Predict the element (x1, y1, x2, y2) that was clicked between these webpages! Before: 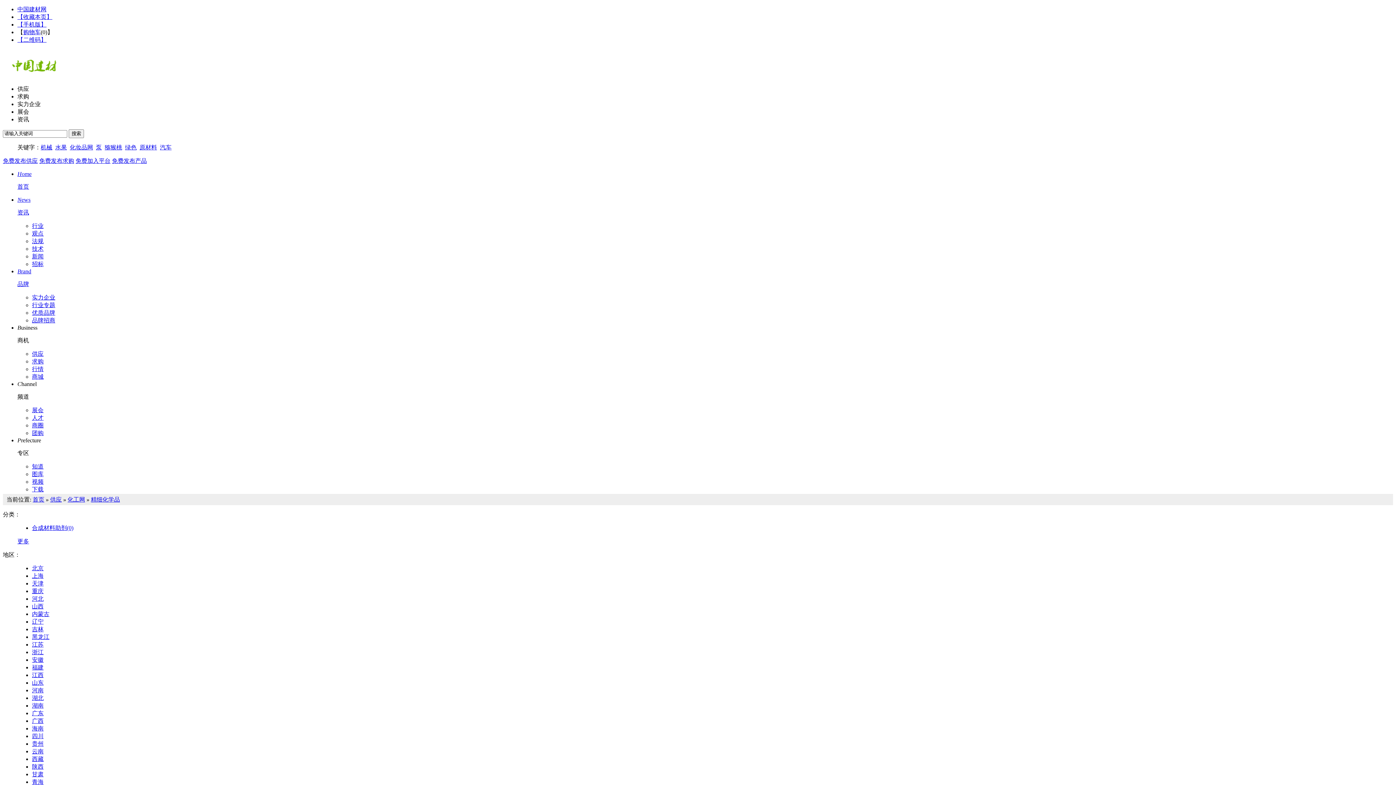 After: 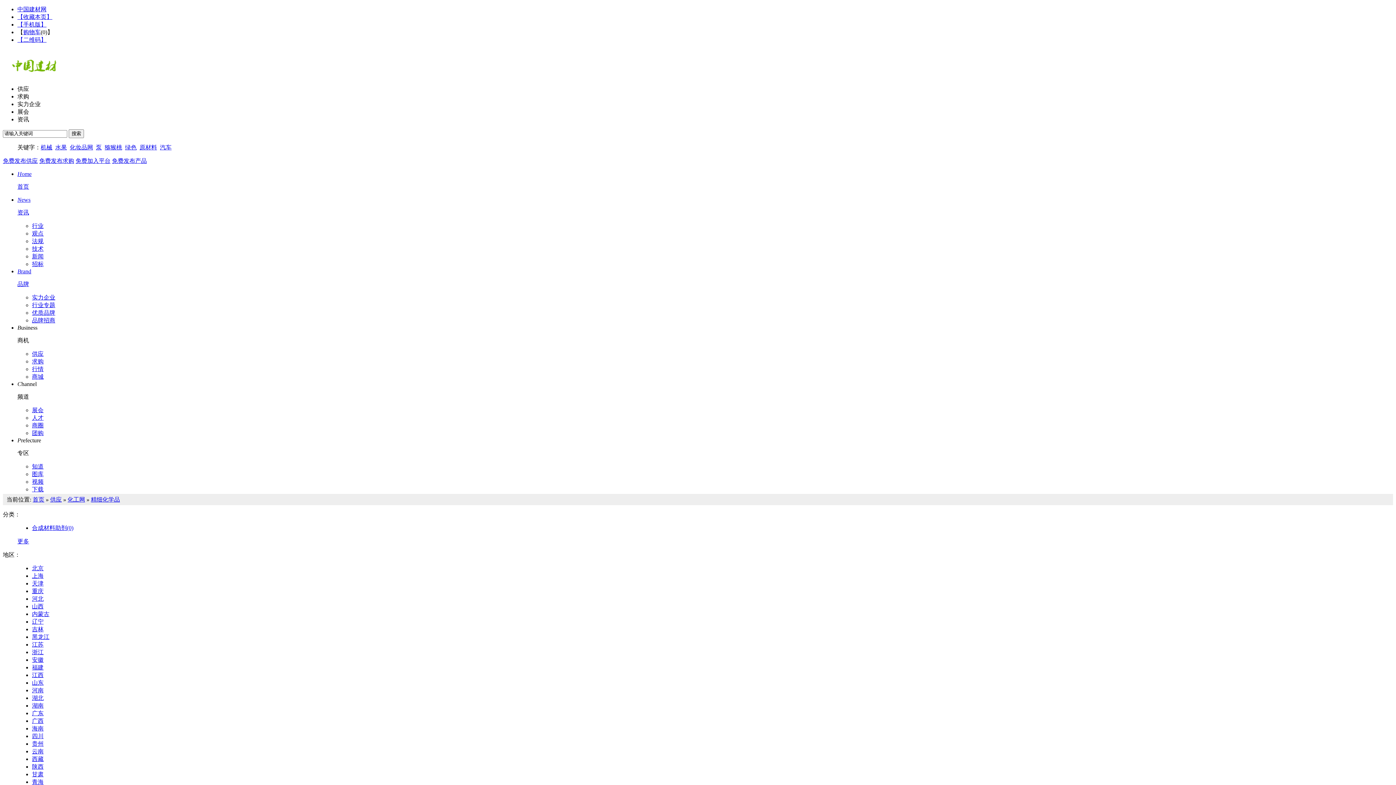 Action: bbox: (32, 238, 43, 244) label: 法规